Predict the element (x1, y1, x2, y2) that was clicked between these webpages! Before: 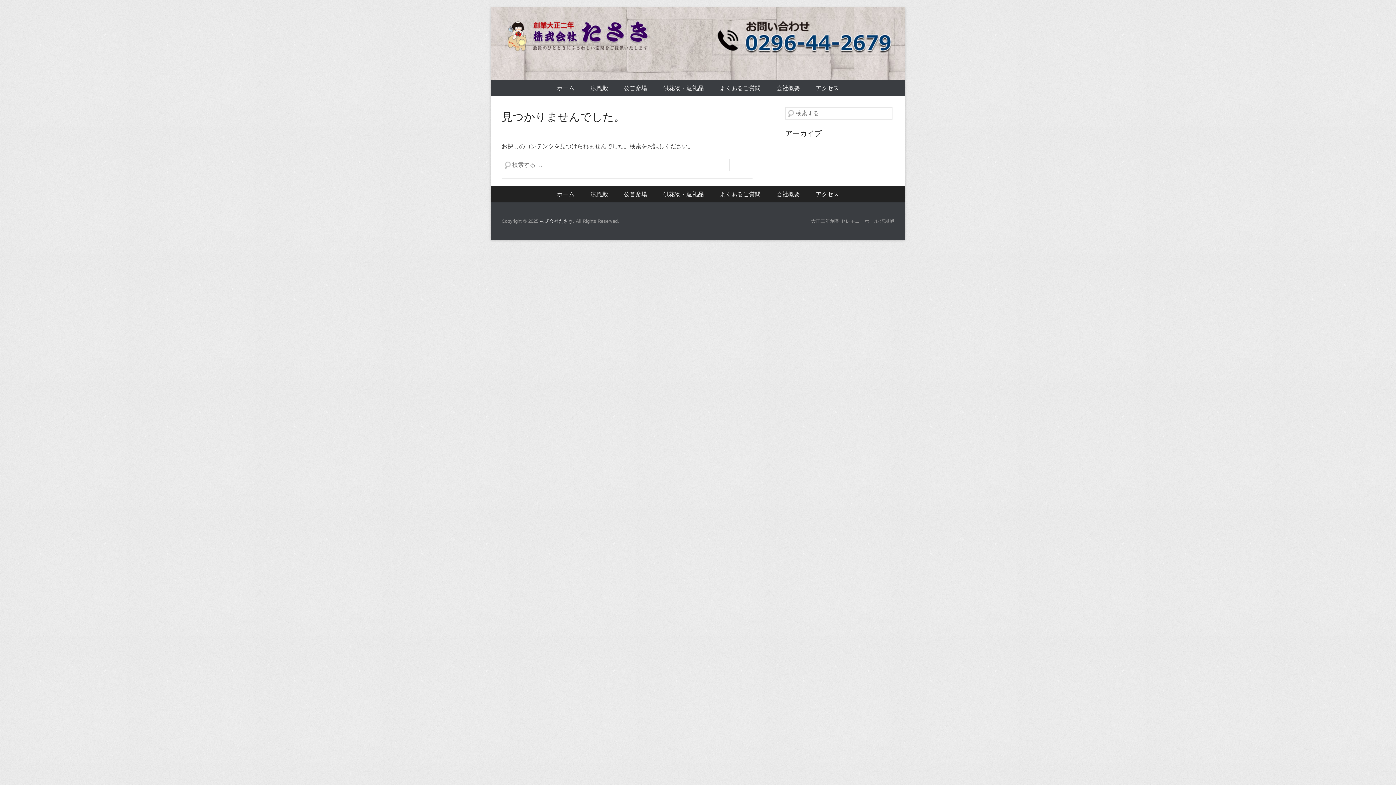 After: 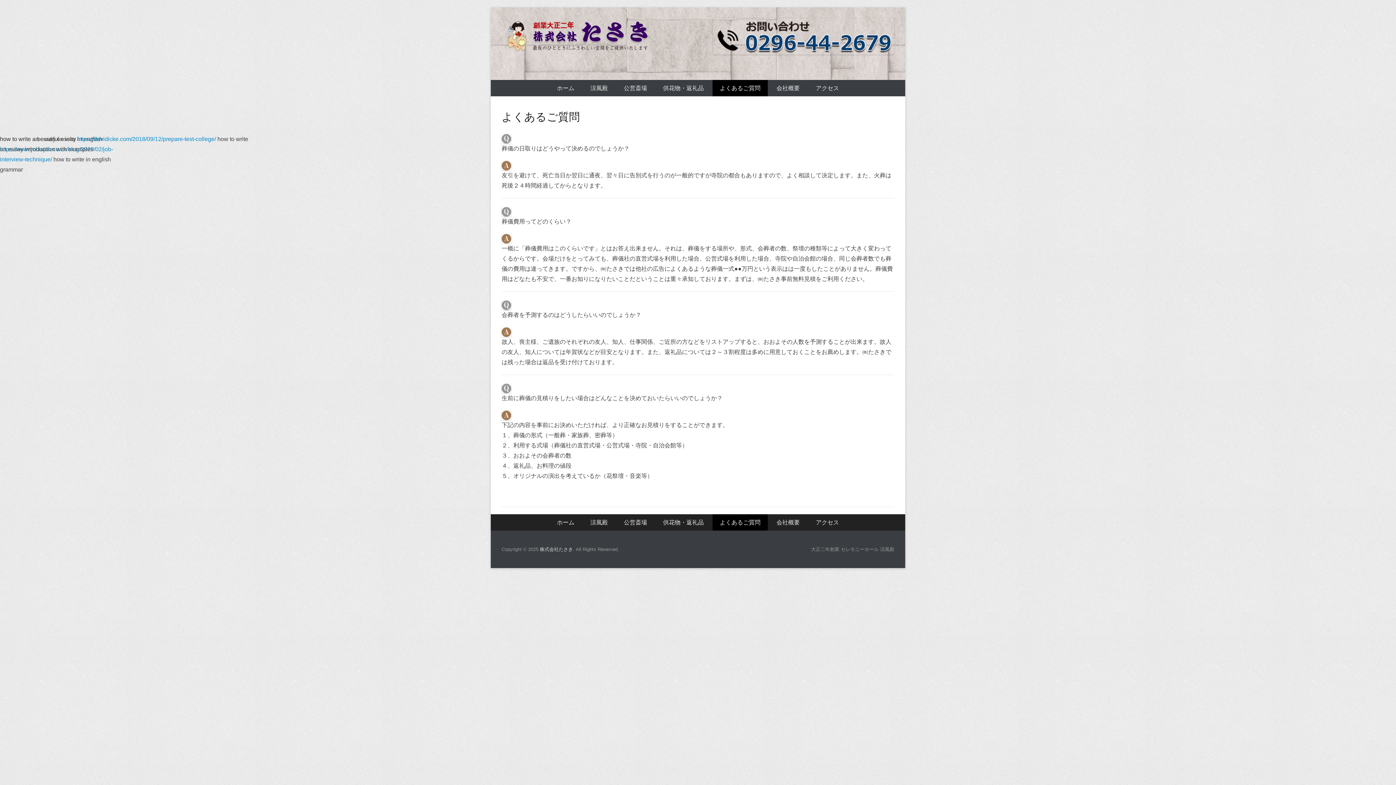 Action: label: よくあるご質問 bbox: (712, 186, 768, 202)